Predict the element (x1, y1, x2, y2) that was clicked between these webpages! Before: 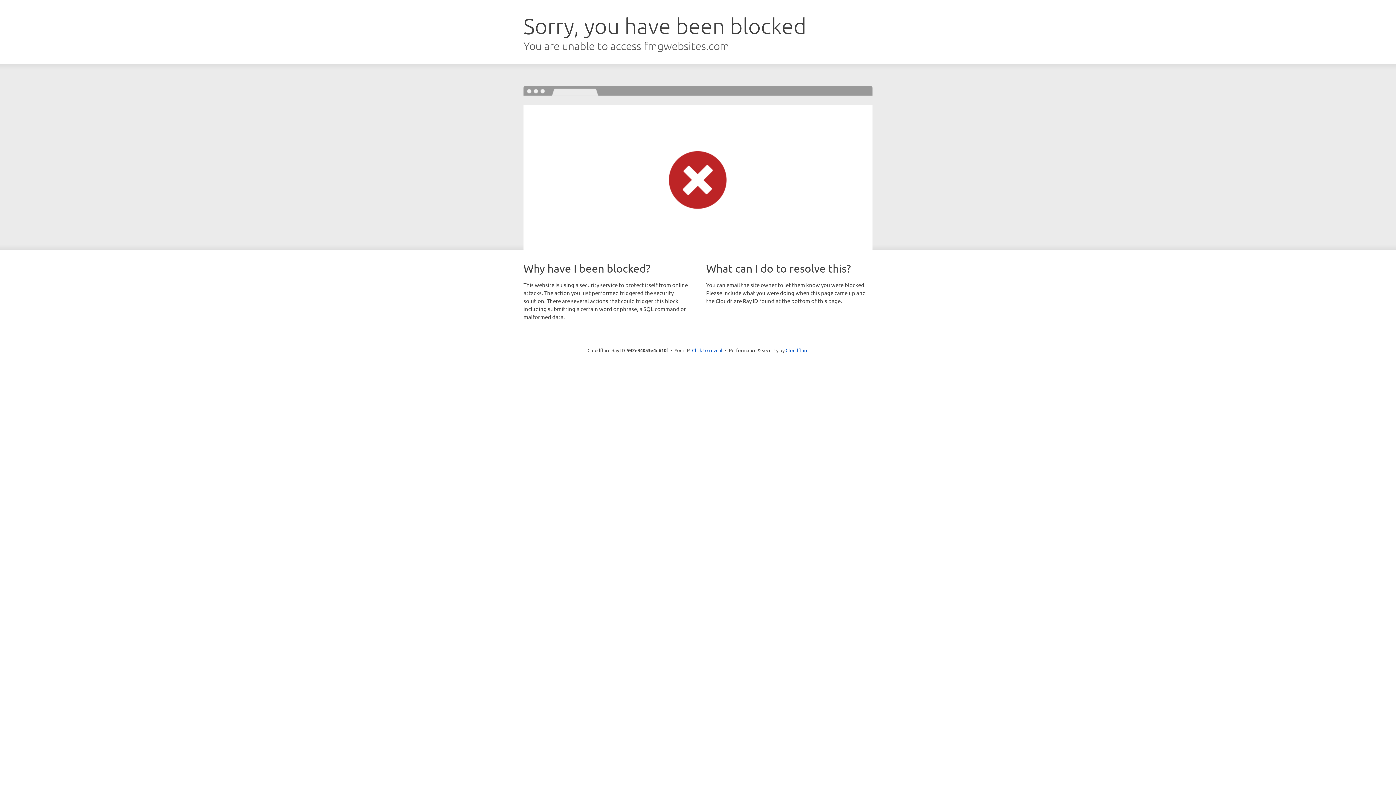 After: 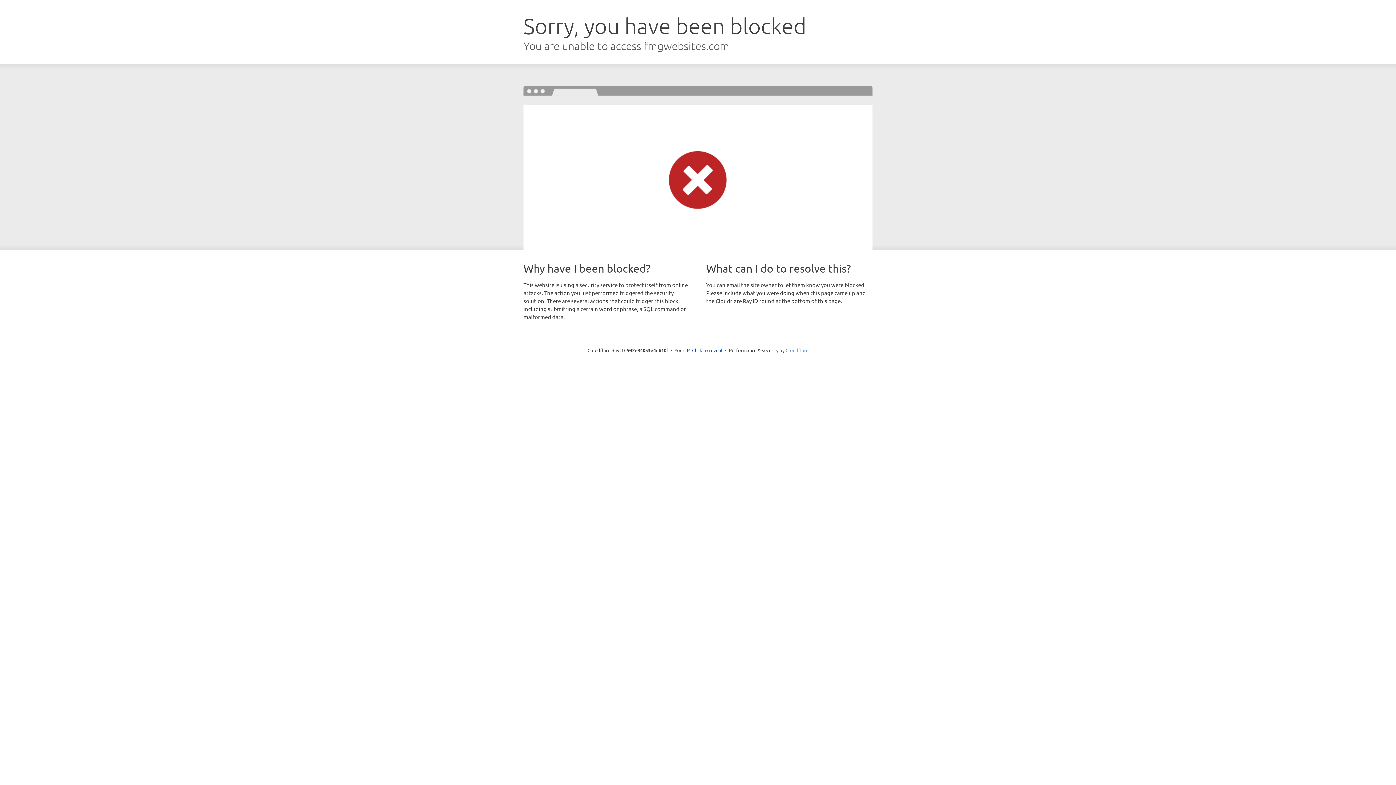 Action: label: Cloudflare bbox: (785, 347, 808, 353)